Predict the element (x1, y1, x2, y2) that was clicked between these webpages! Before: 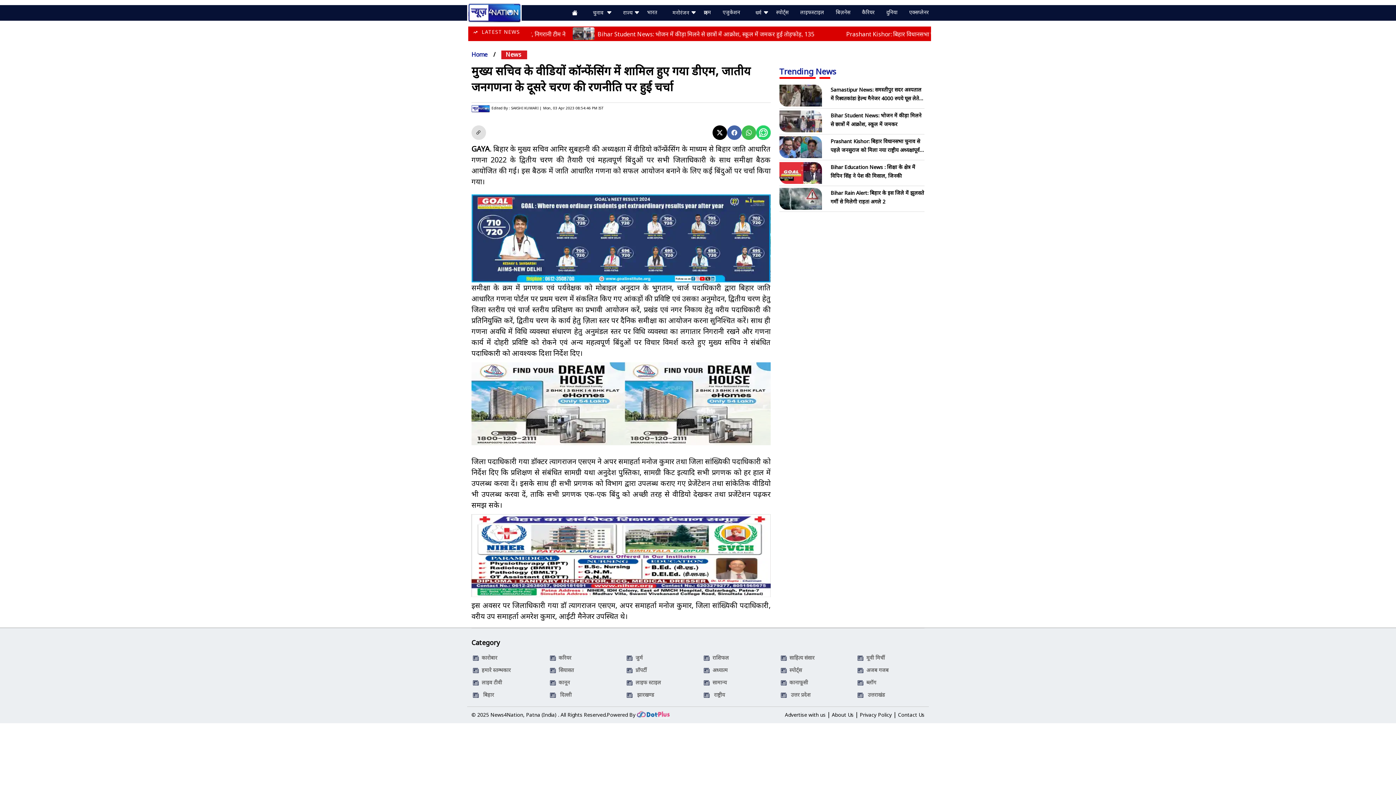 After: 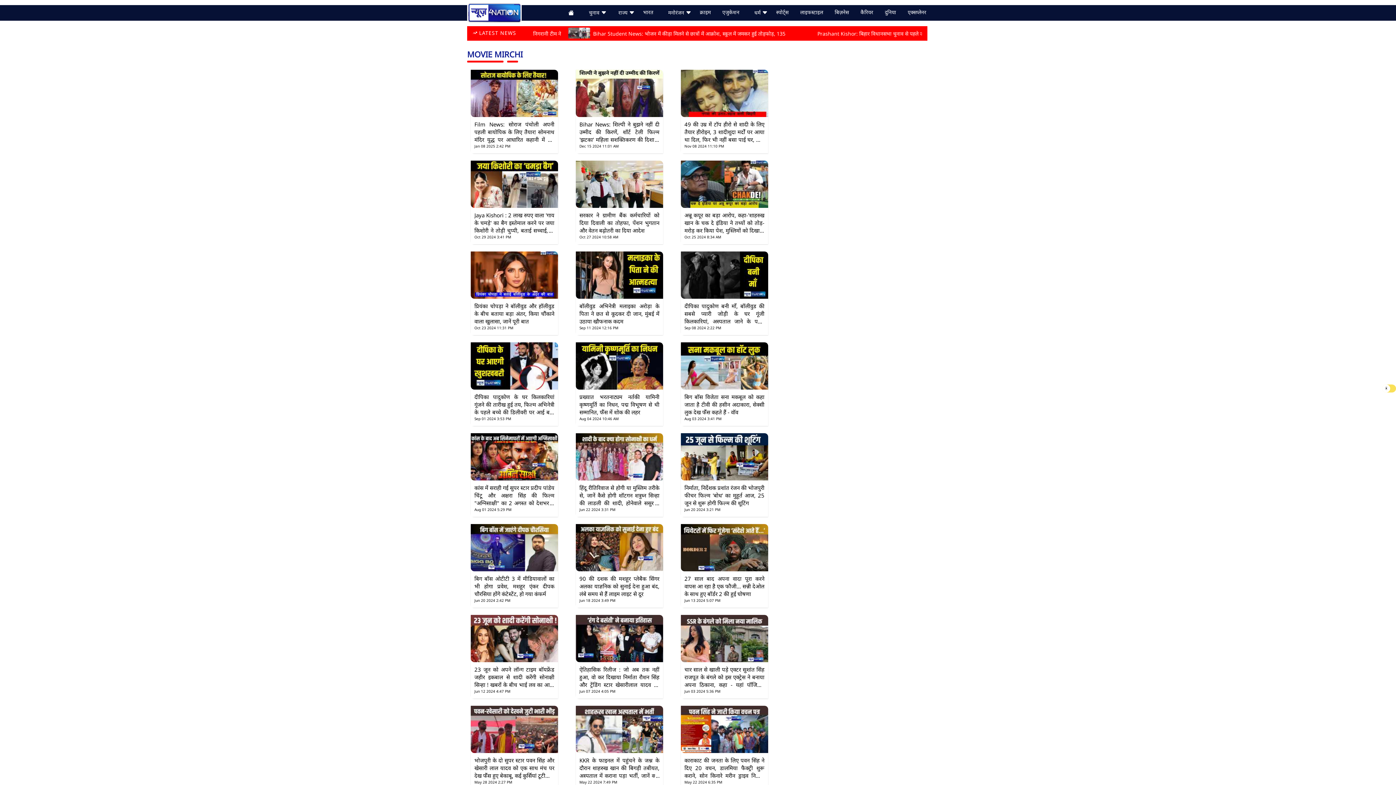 Action: label:   मूवी मिर्ची bbox: (857, 654, 885, 661)